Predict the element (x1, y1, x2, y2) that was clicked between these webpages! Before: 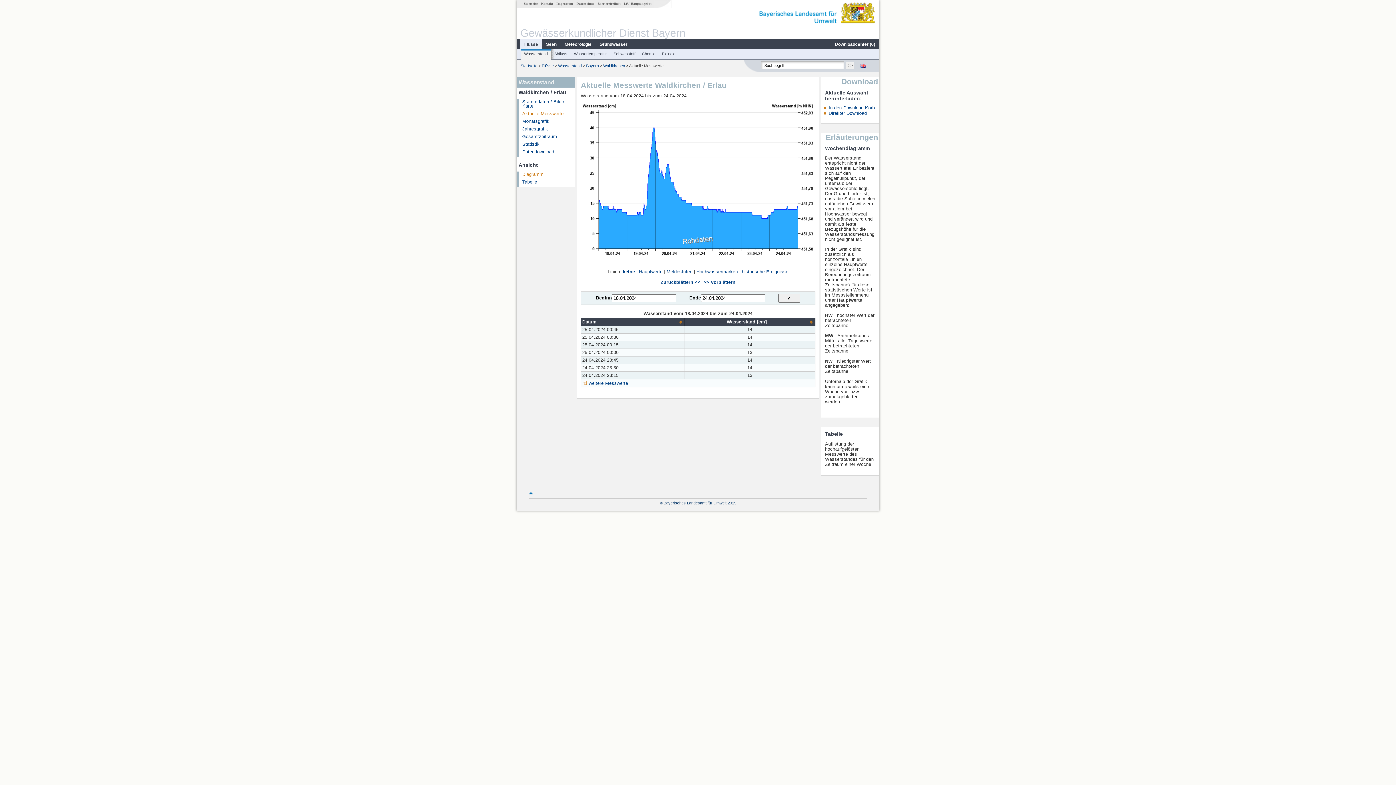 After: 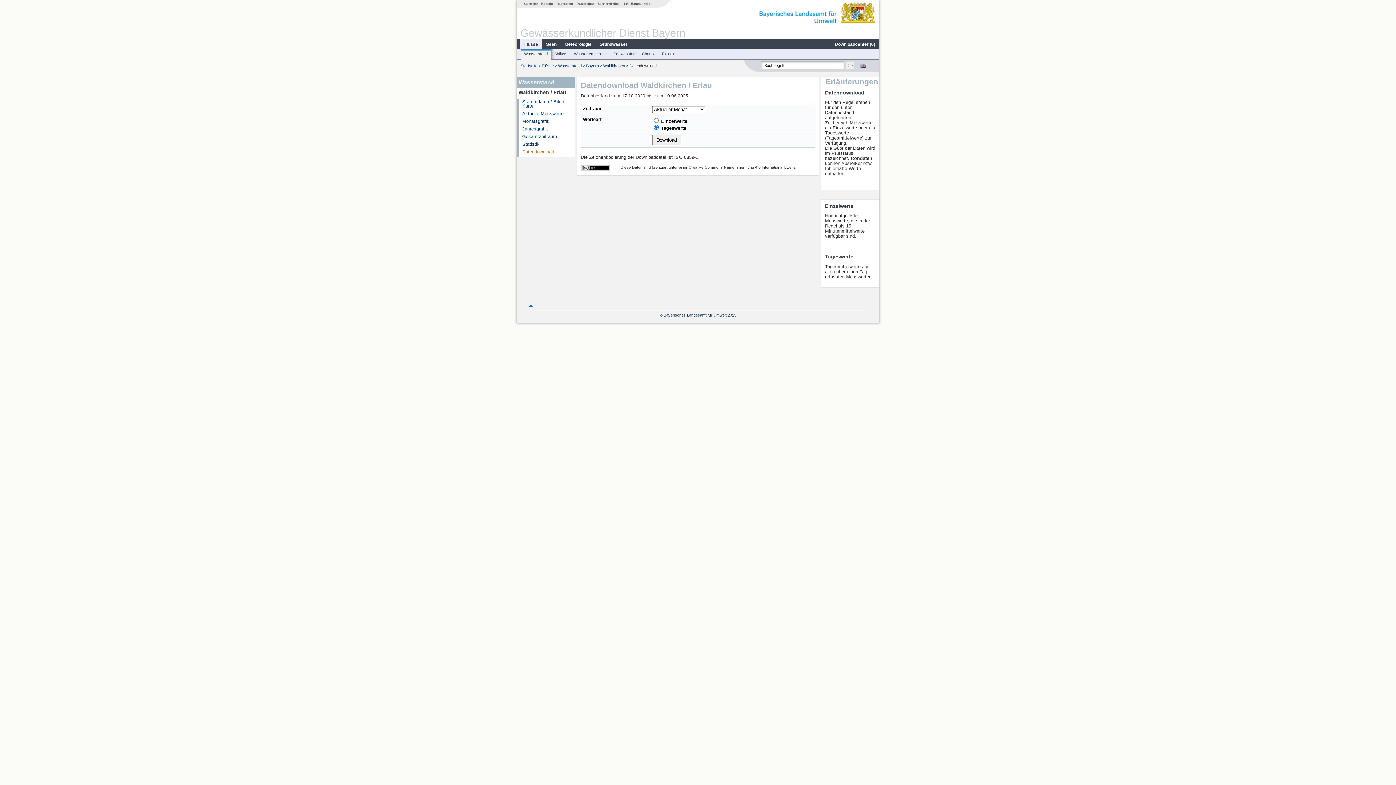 Action: bbox: (522, 149, 554, 154) label: Datendownload